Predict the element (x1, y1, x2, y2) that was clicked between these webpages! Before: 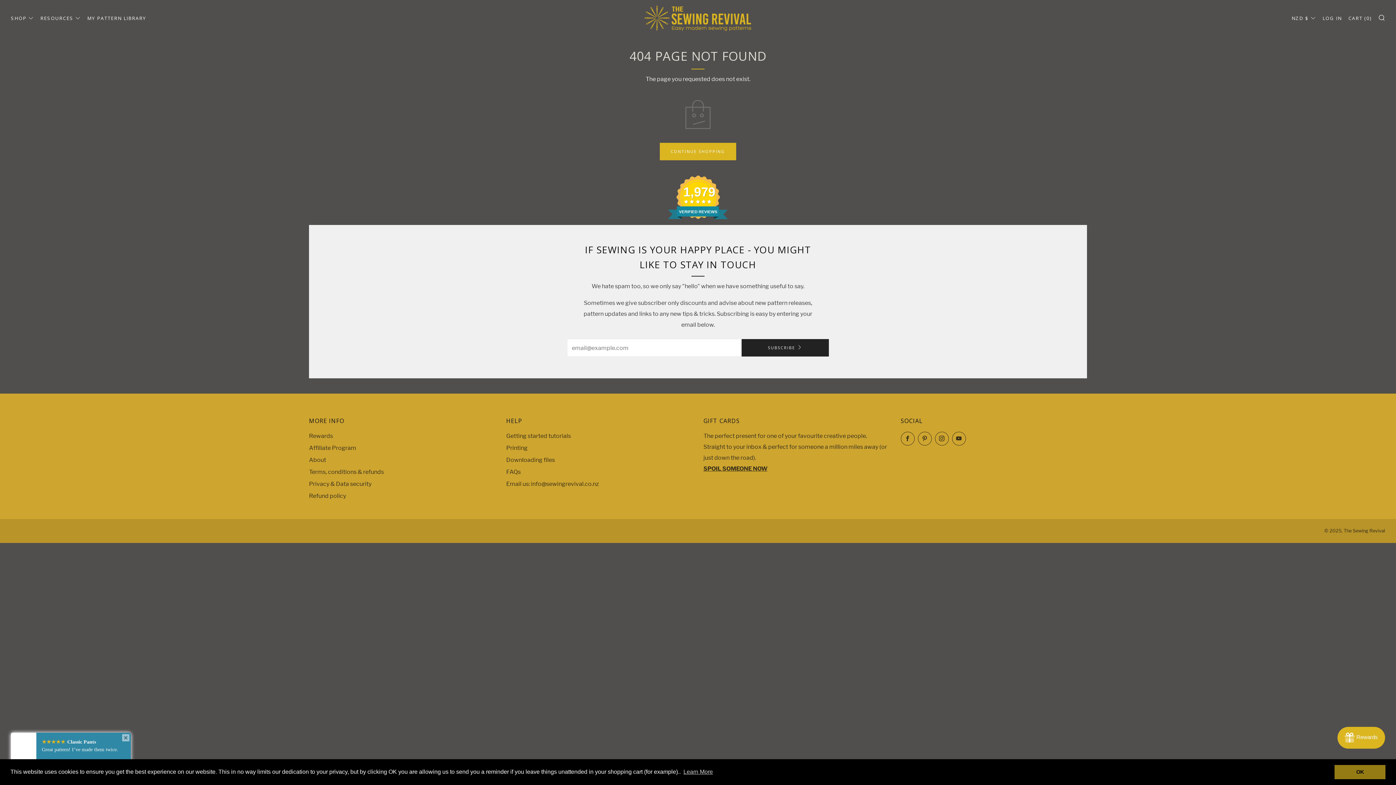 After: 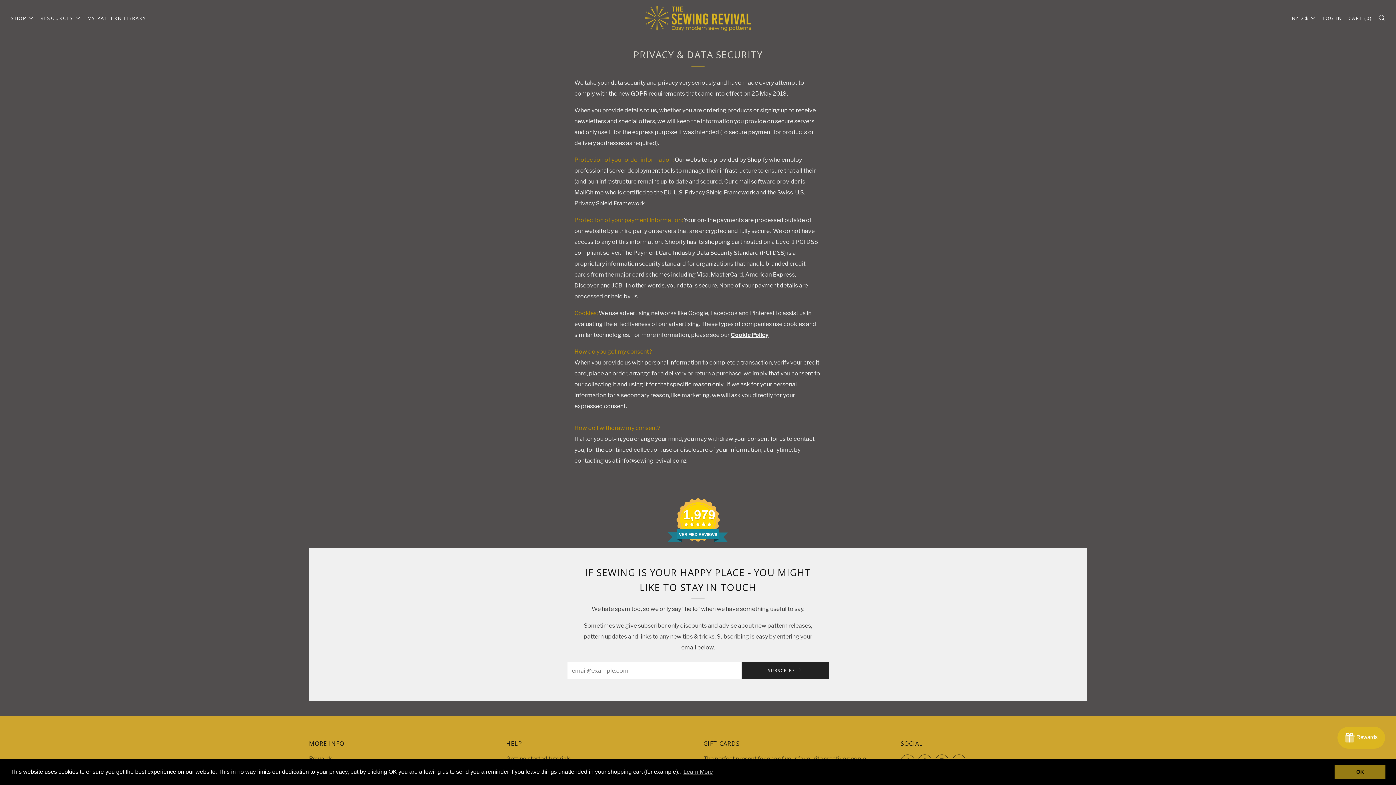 Action: bbox: (309, 480, 371, 487) label: Privacy & Data security